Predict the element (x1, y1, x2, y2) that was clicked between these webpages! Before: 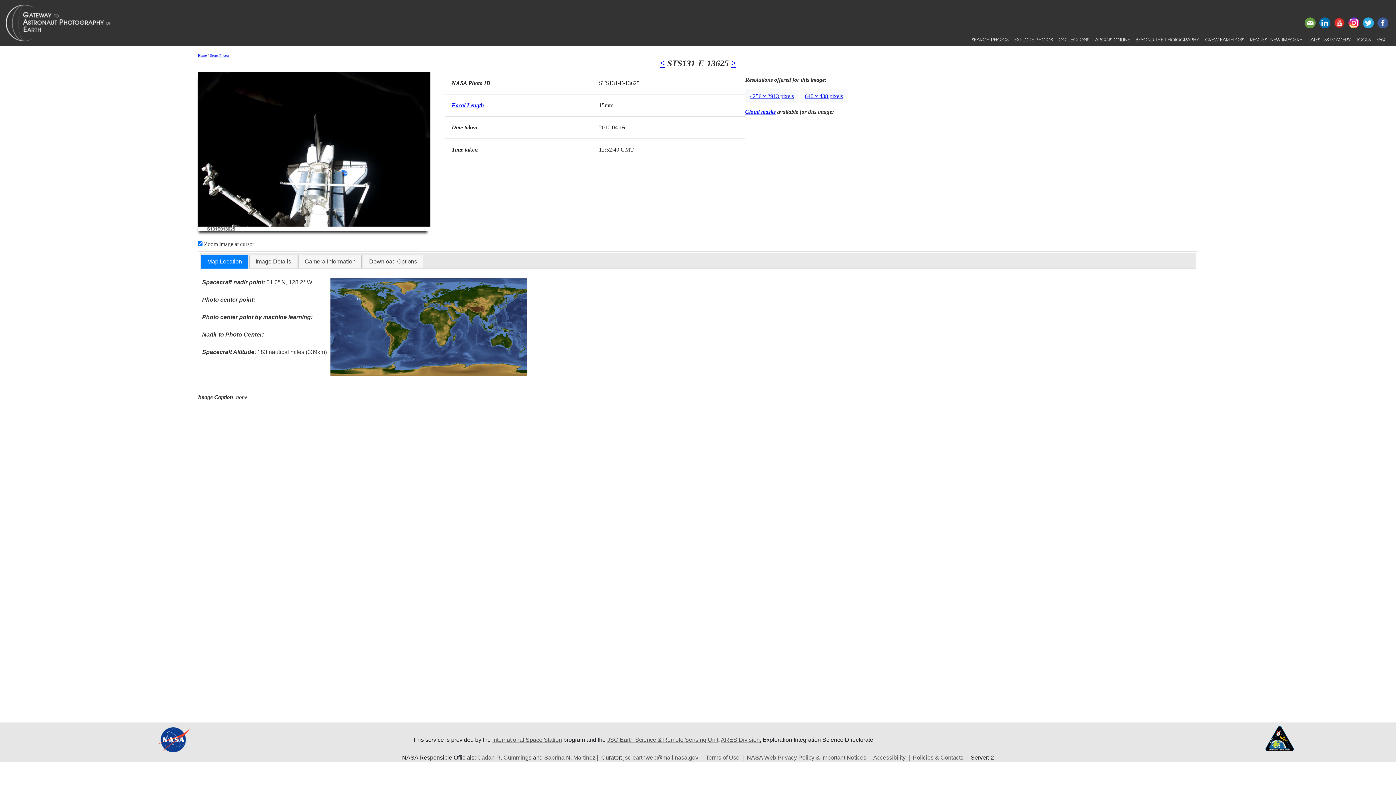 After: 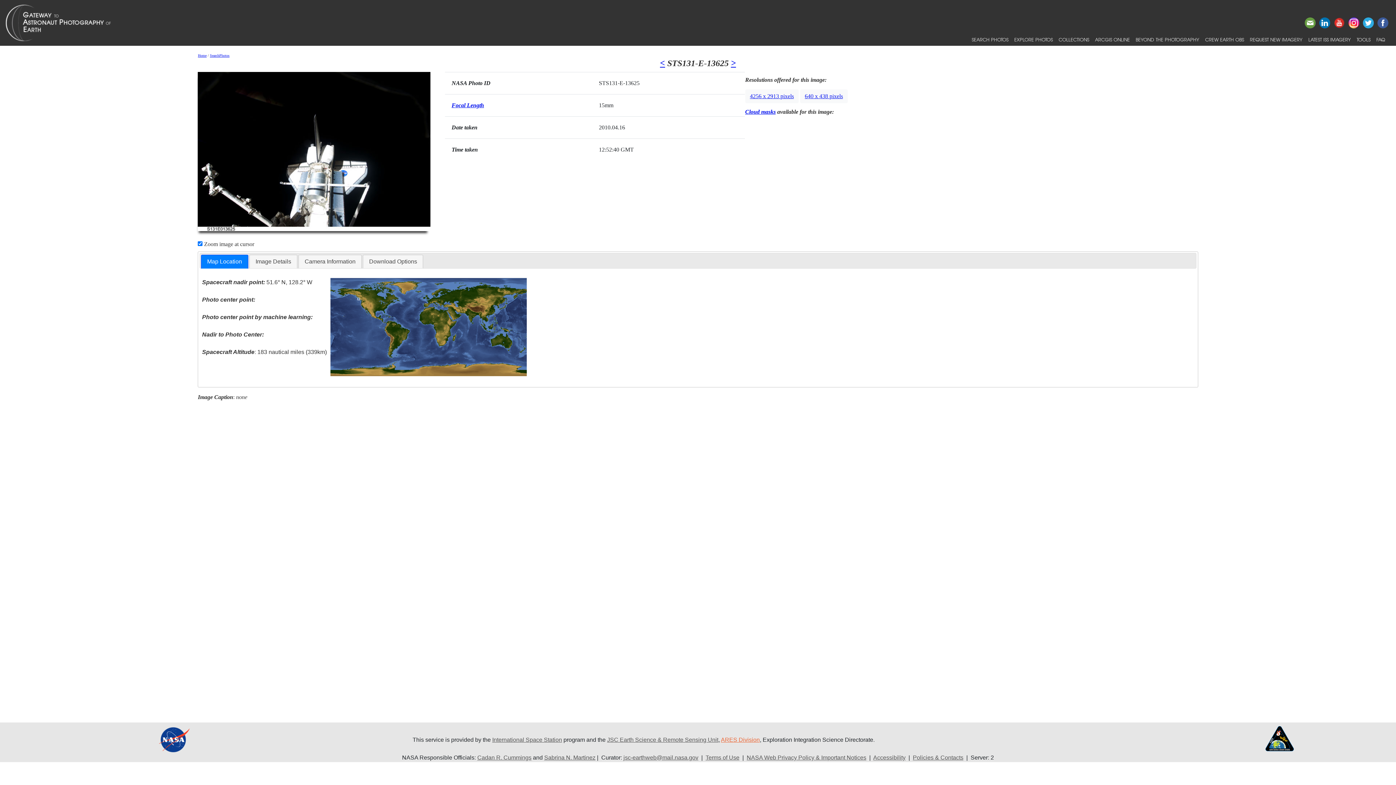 Action: label: ARES Division bbox: (721, 736, 760, 743)